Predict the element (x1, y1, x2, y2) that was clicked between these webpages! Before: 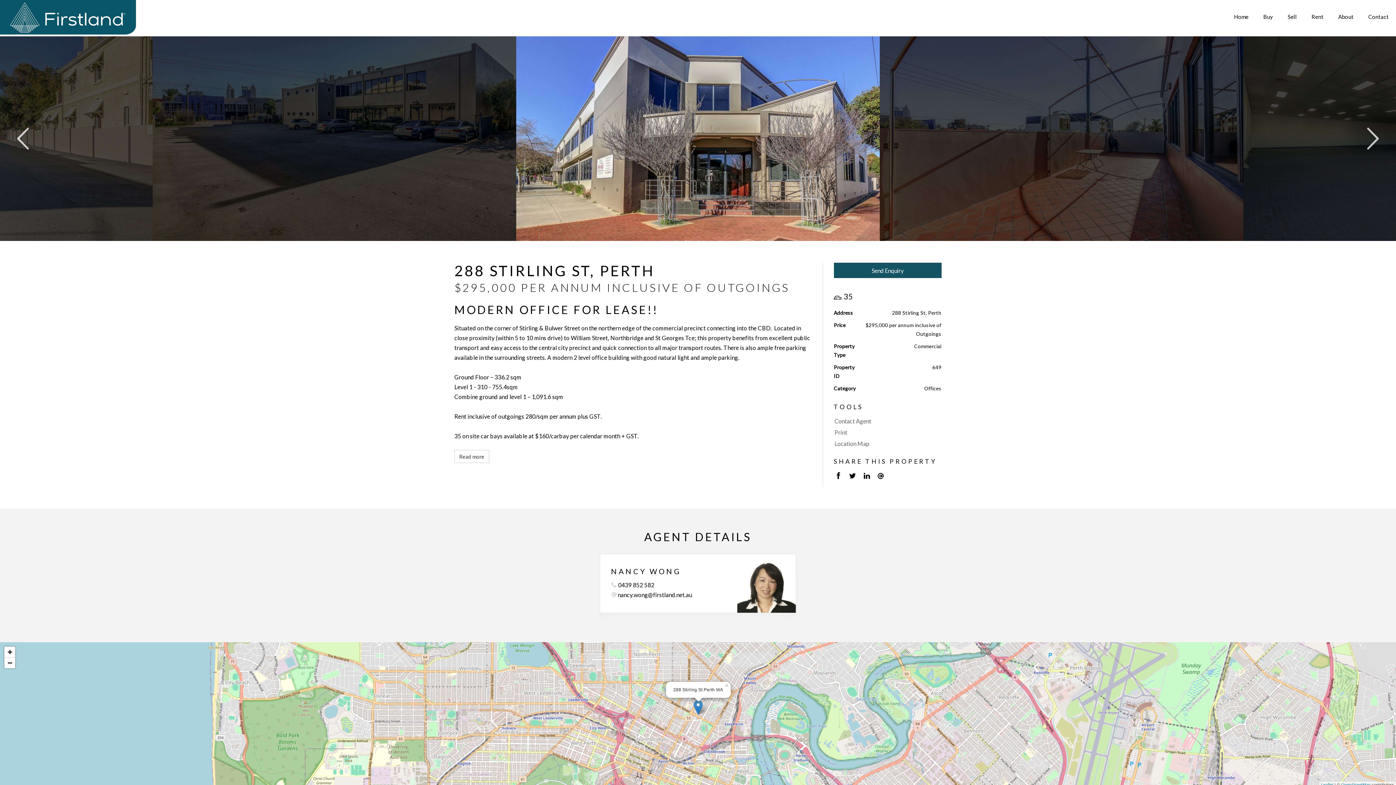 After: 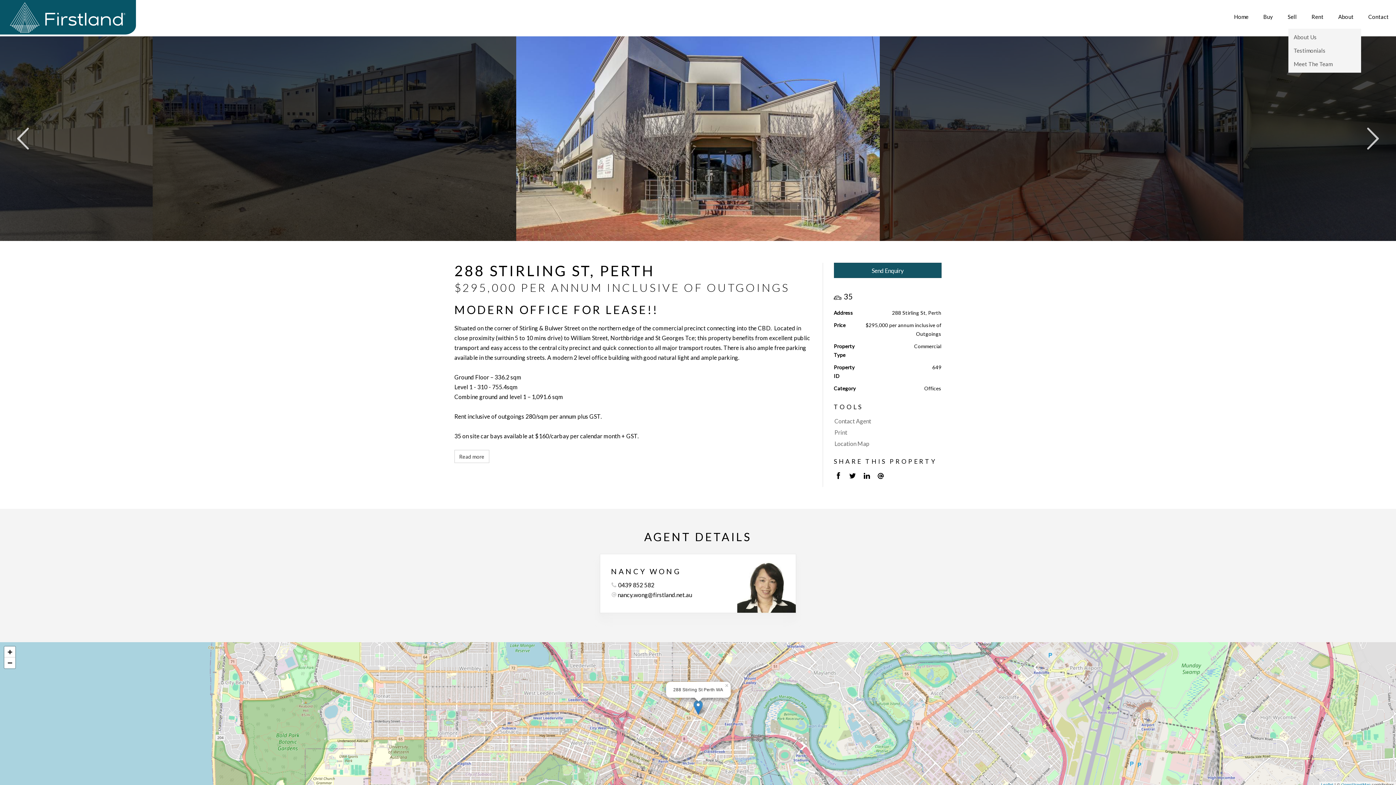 Action: bbox: (1331, 8, 1361, 25) label: About